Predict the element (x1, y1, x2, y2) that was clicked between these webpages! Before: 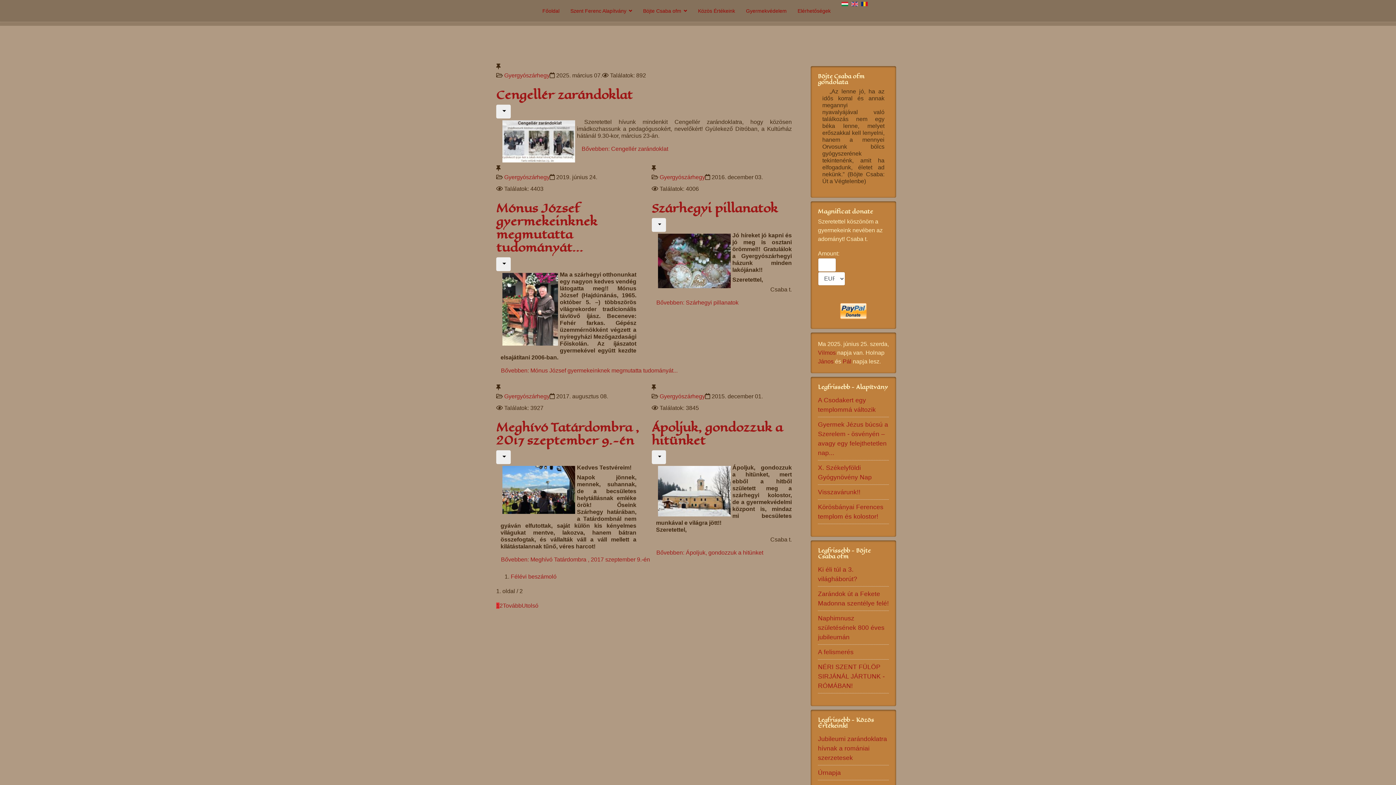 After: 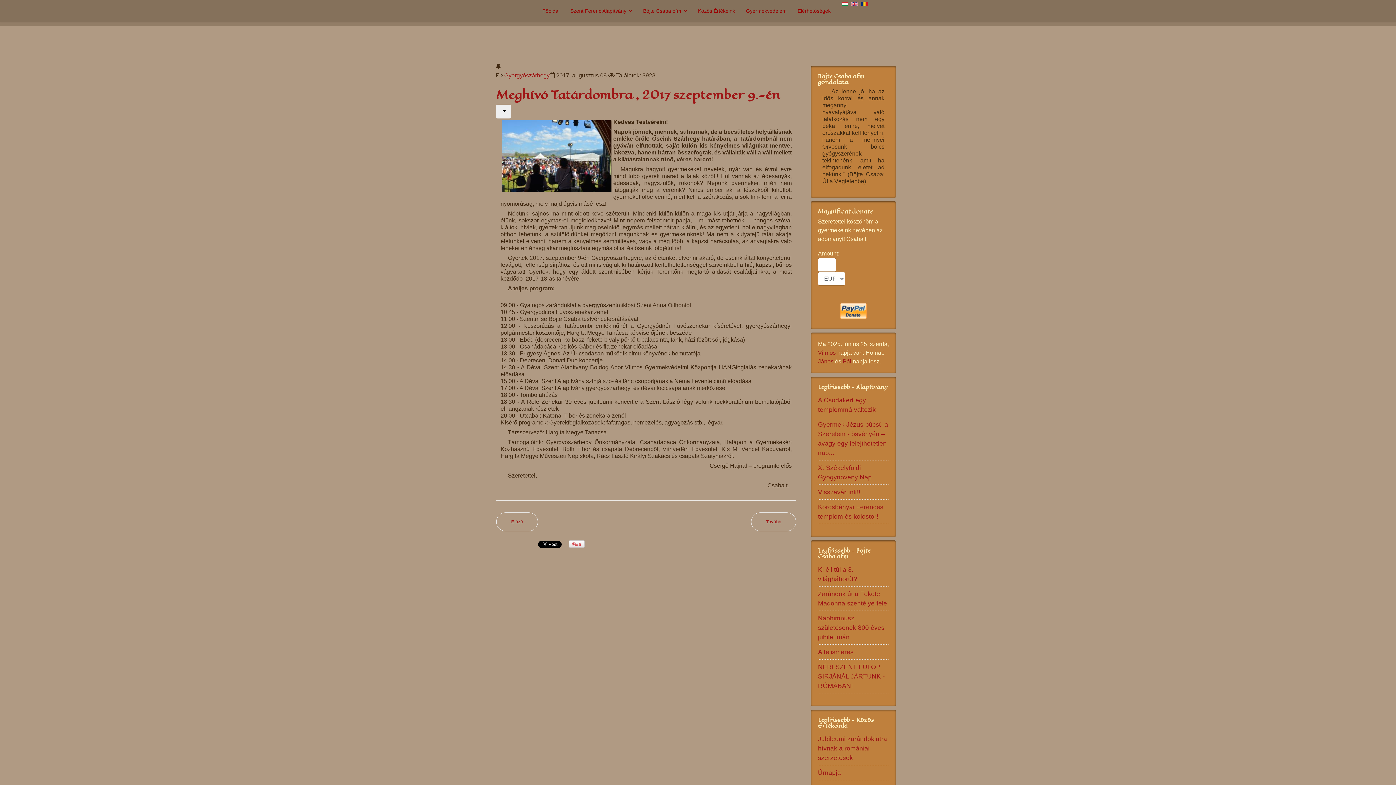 Action: label: Meghívó Tatárdombra , 2017 szeptember 9.-én bbox: (496, 418, 639, 449)